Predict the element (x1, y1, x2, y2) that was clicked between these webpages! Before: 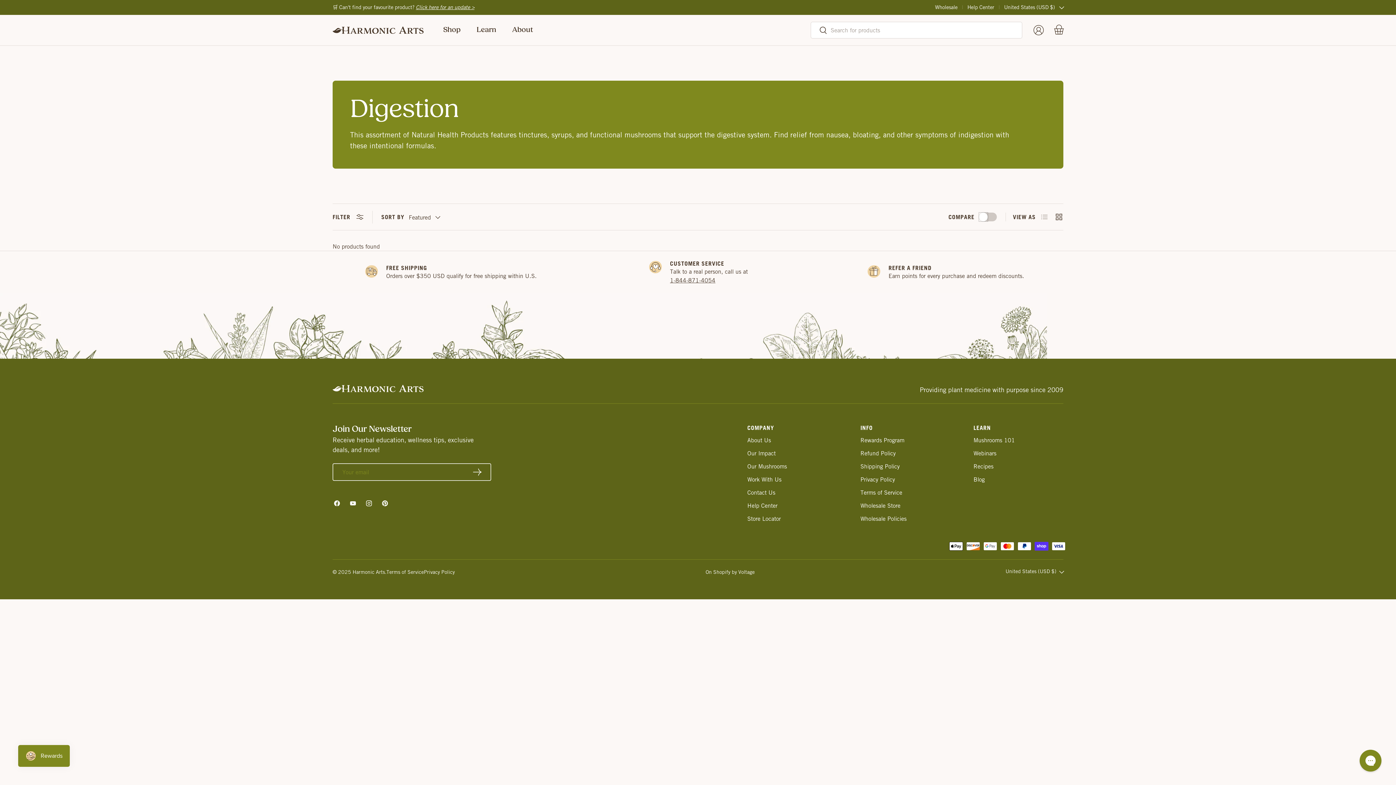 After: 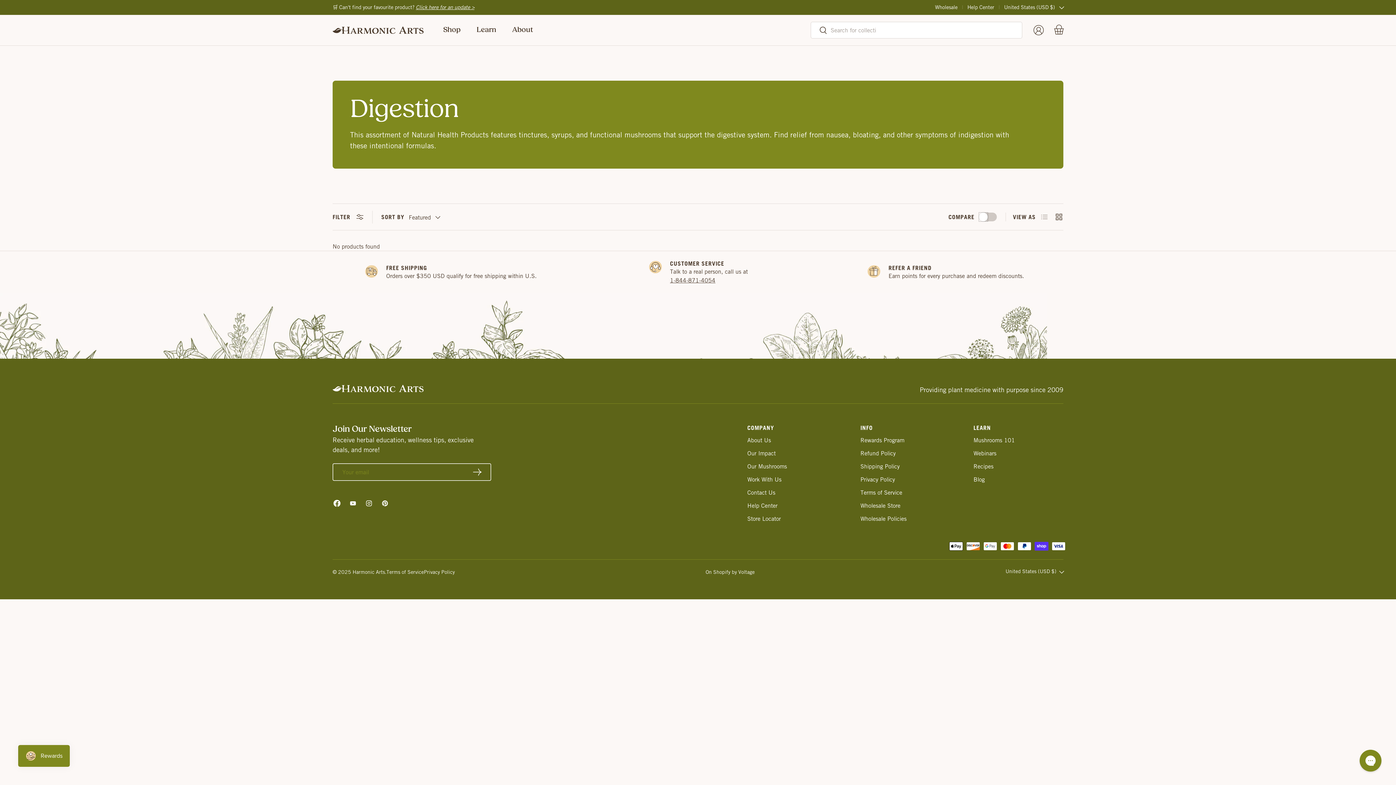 Action: bbox: (329, 495, 345, 511) label: Facebook